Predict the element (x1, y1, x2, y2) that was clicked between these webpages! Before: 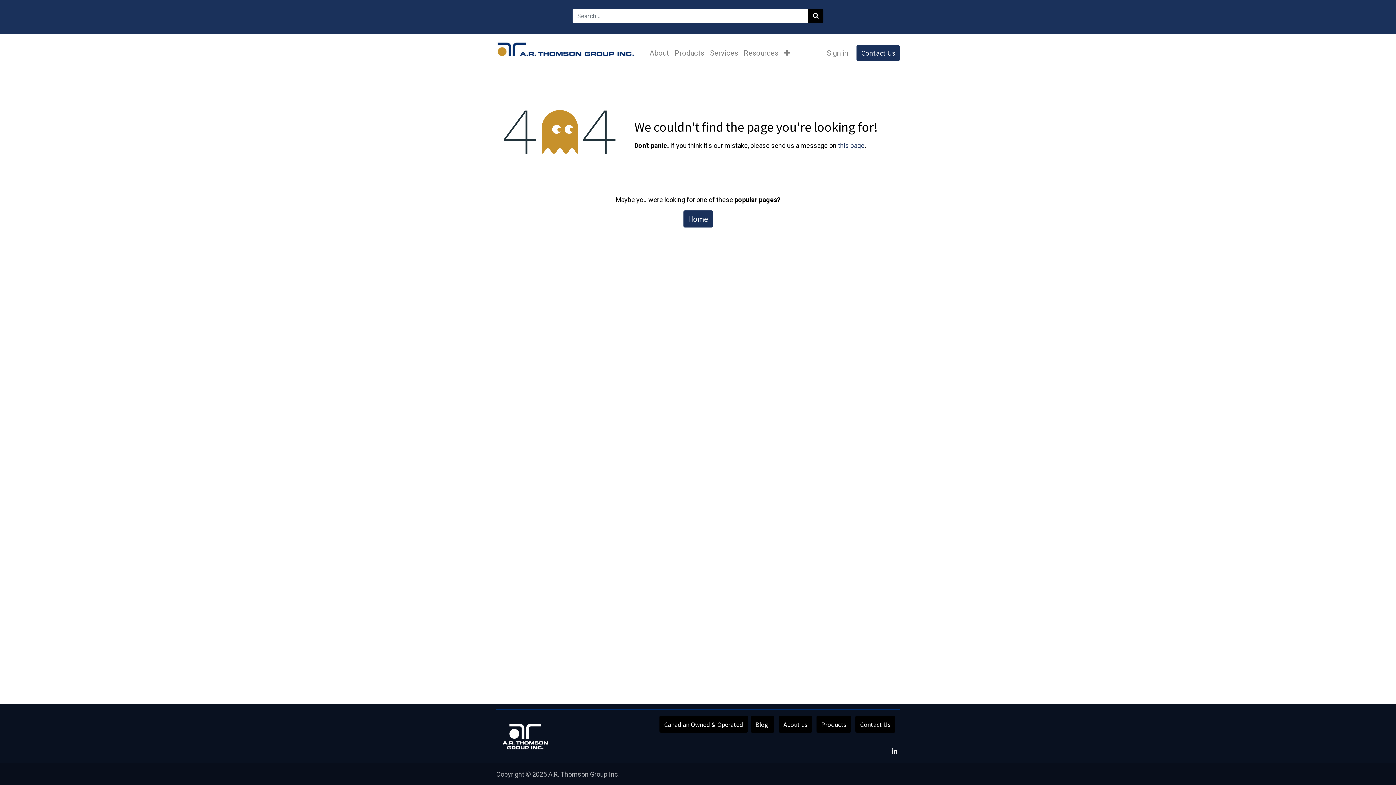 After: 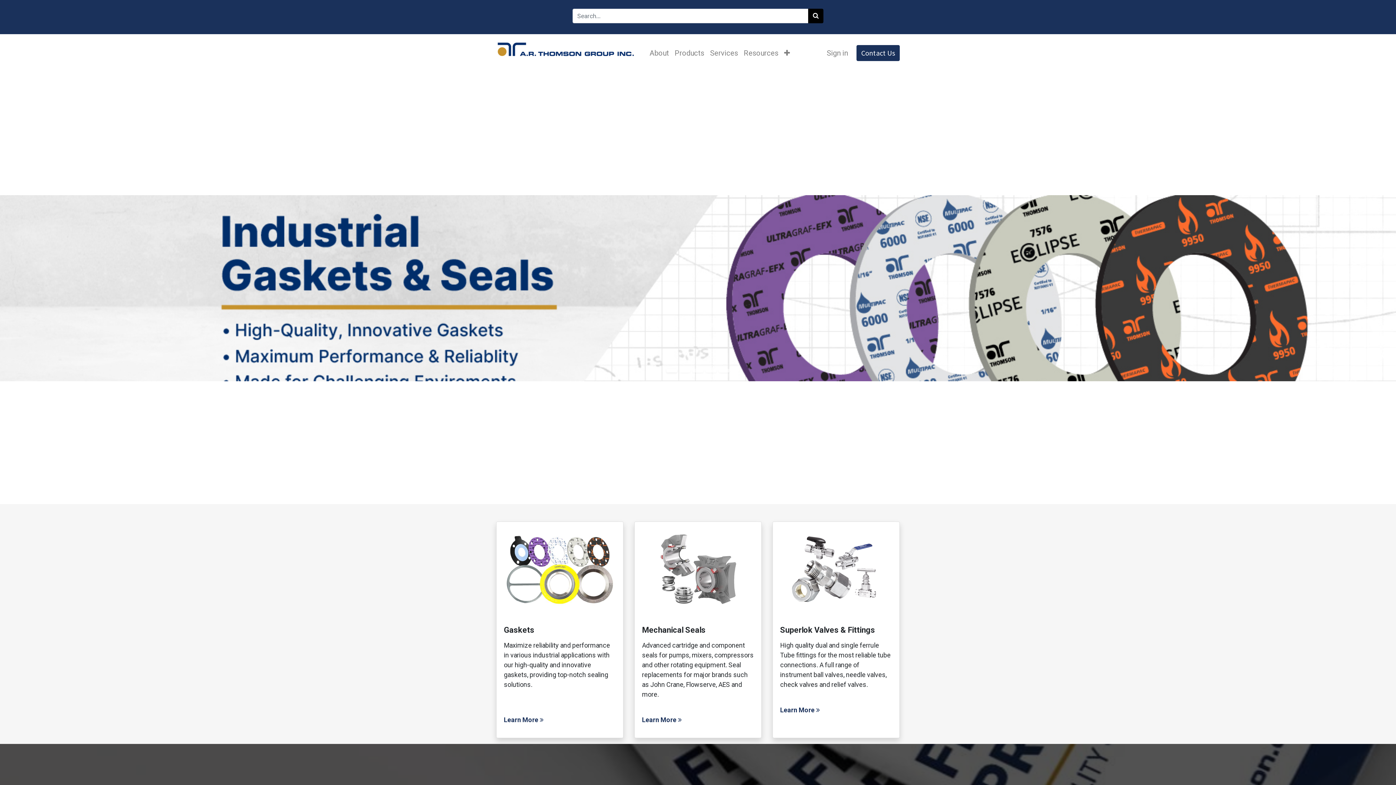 Action: label: Home bbox: (683, 210, 712, 227)